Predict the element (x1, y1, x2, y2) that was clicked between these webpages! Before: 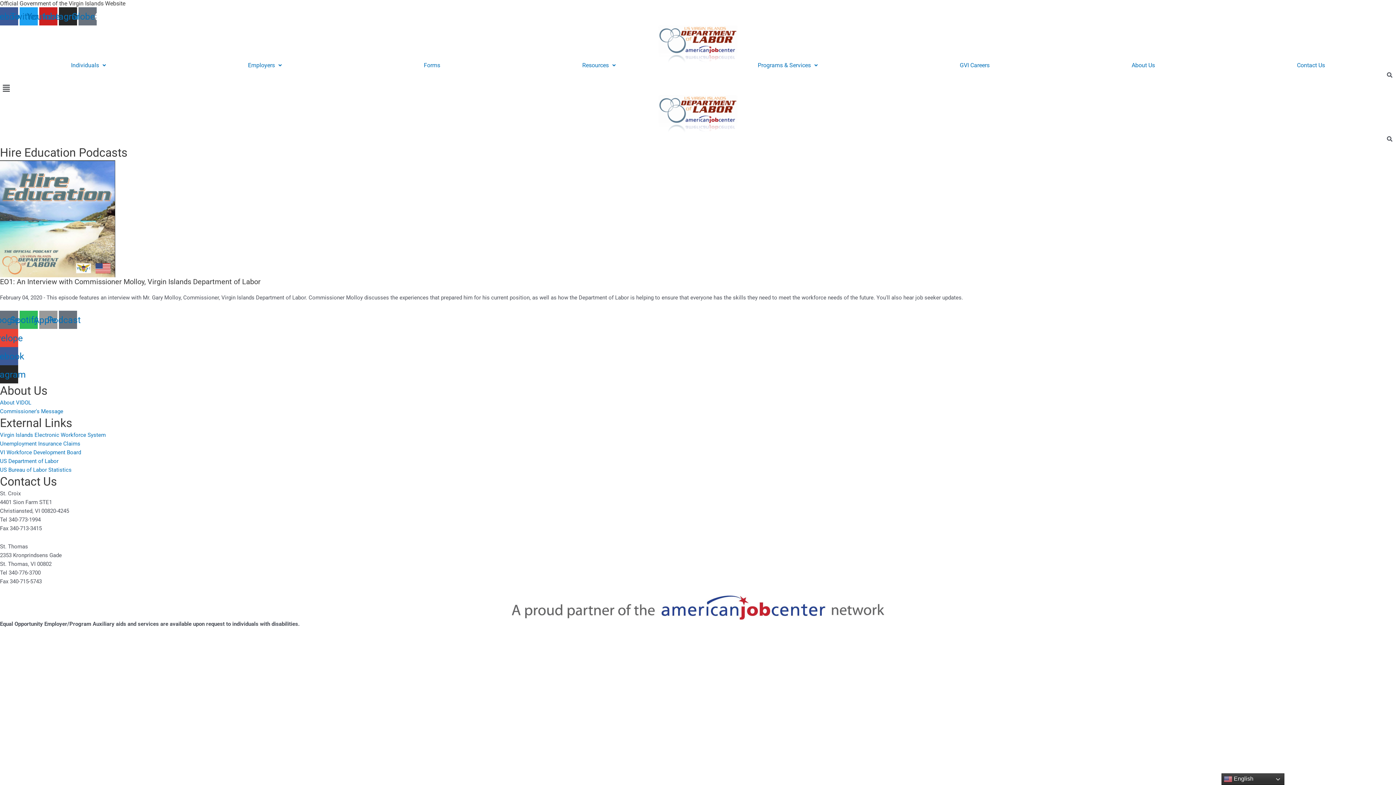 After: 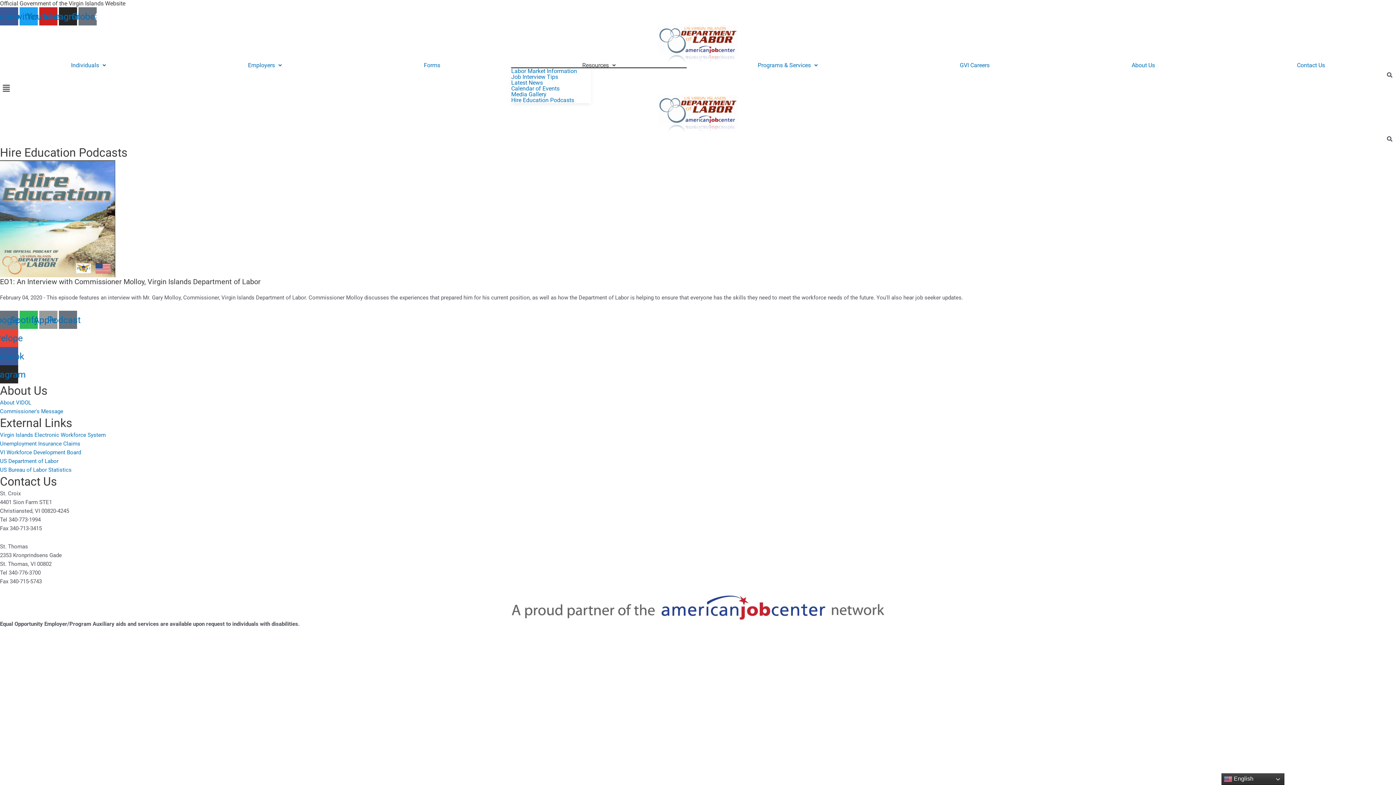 Action: bbox: (511, 62, 686, 68) label: Resources